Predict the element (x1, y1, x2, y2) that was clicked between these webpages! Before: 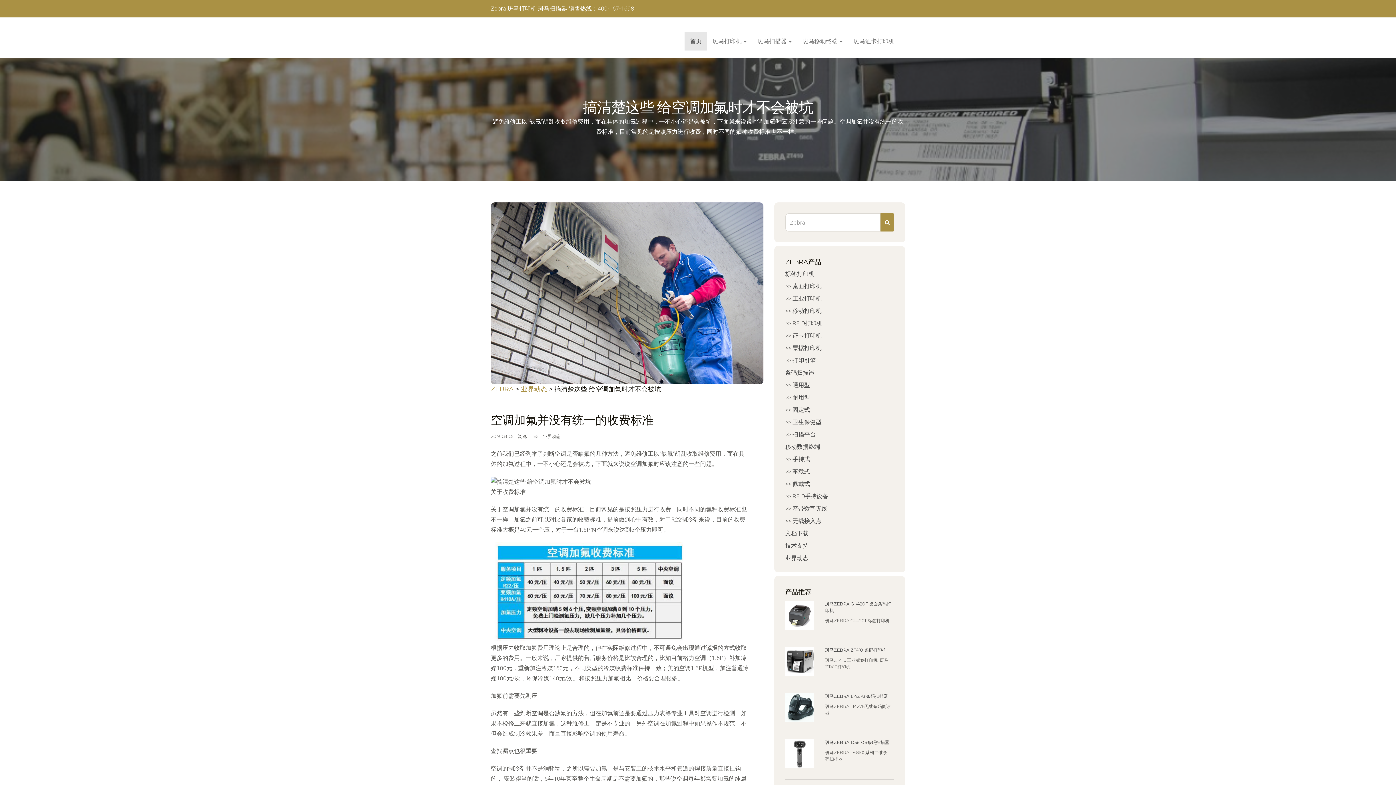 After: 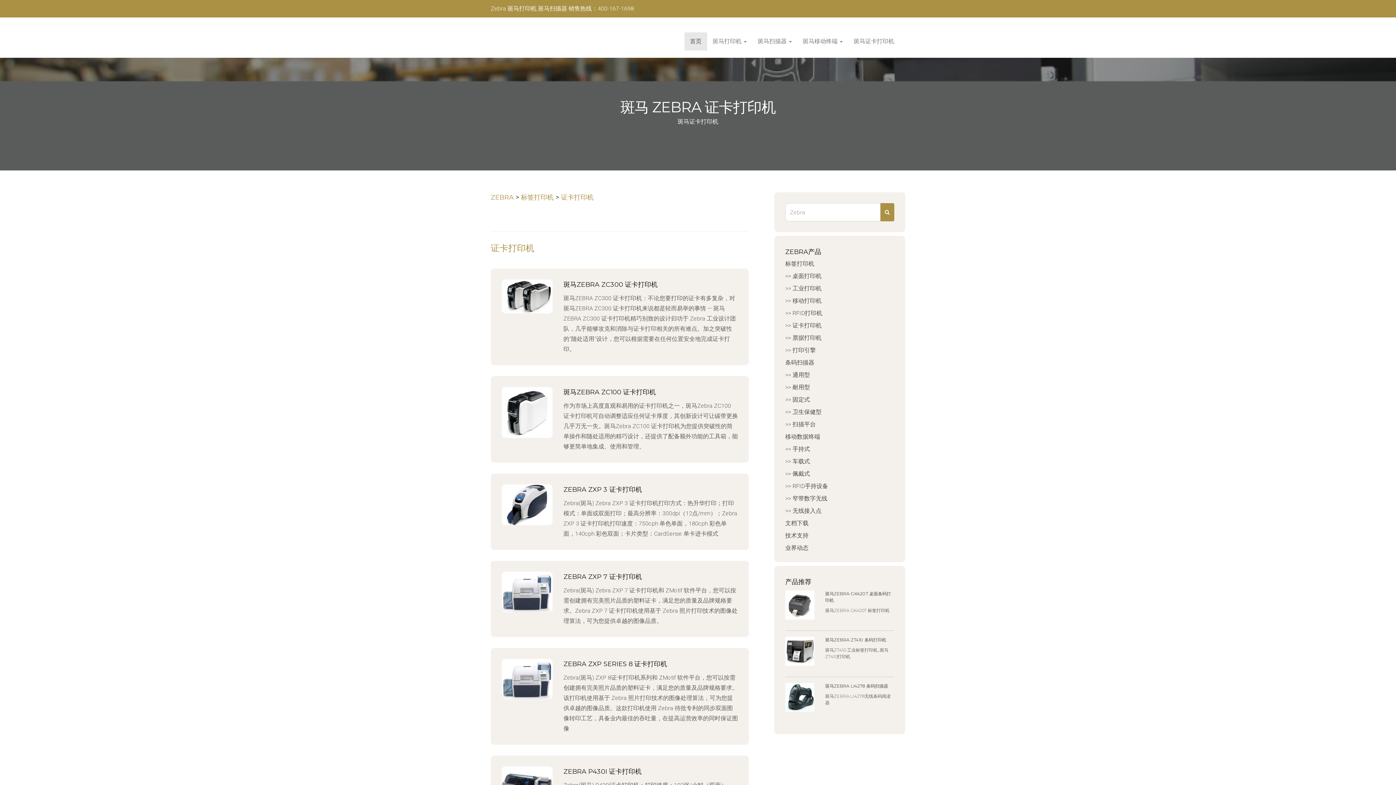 Action: bbox: (848, 32, 900, 50) label: 斑马证卡打印机